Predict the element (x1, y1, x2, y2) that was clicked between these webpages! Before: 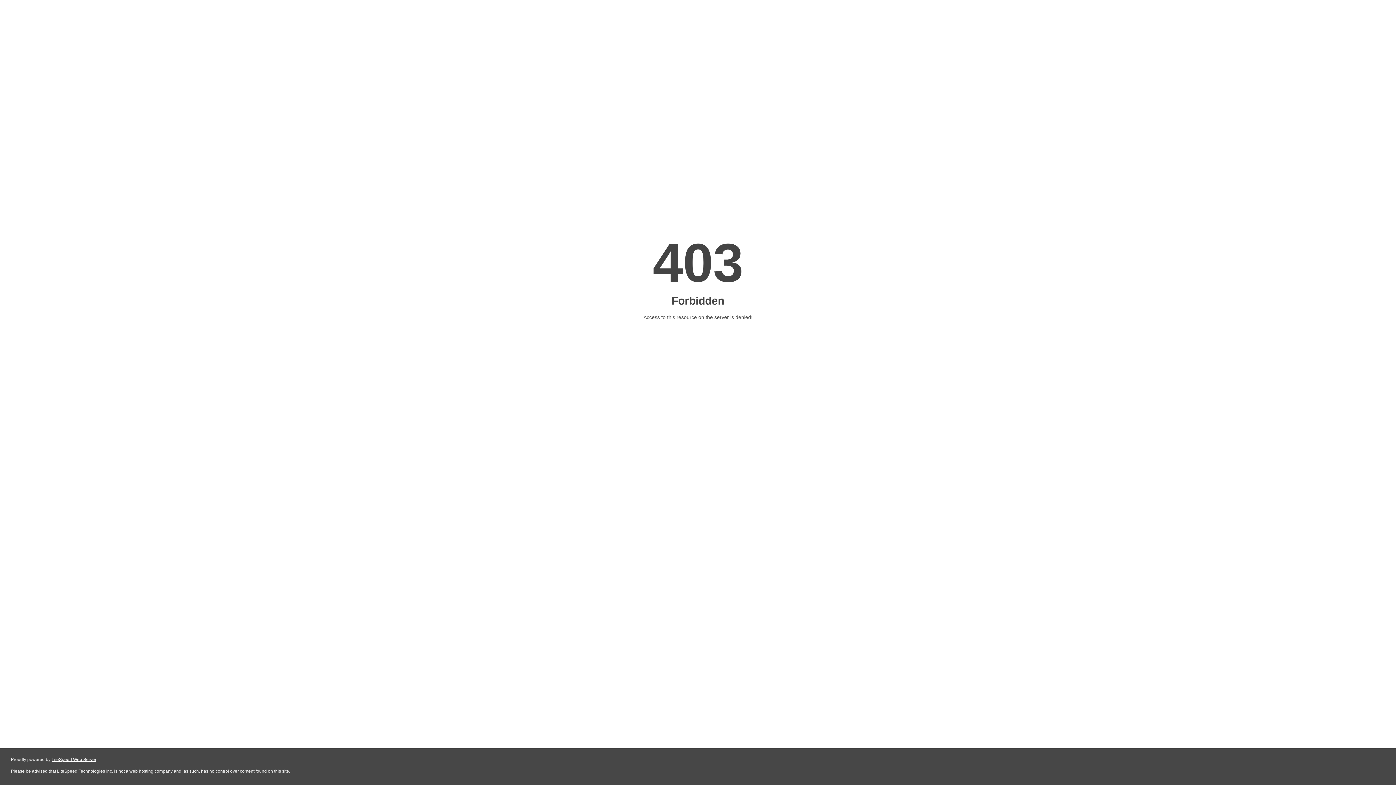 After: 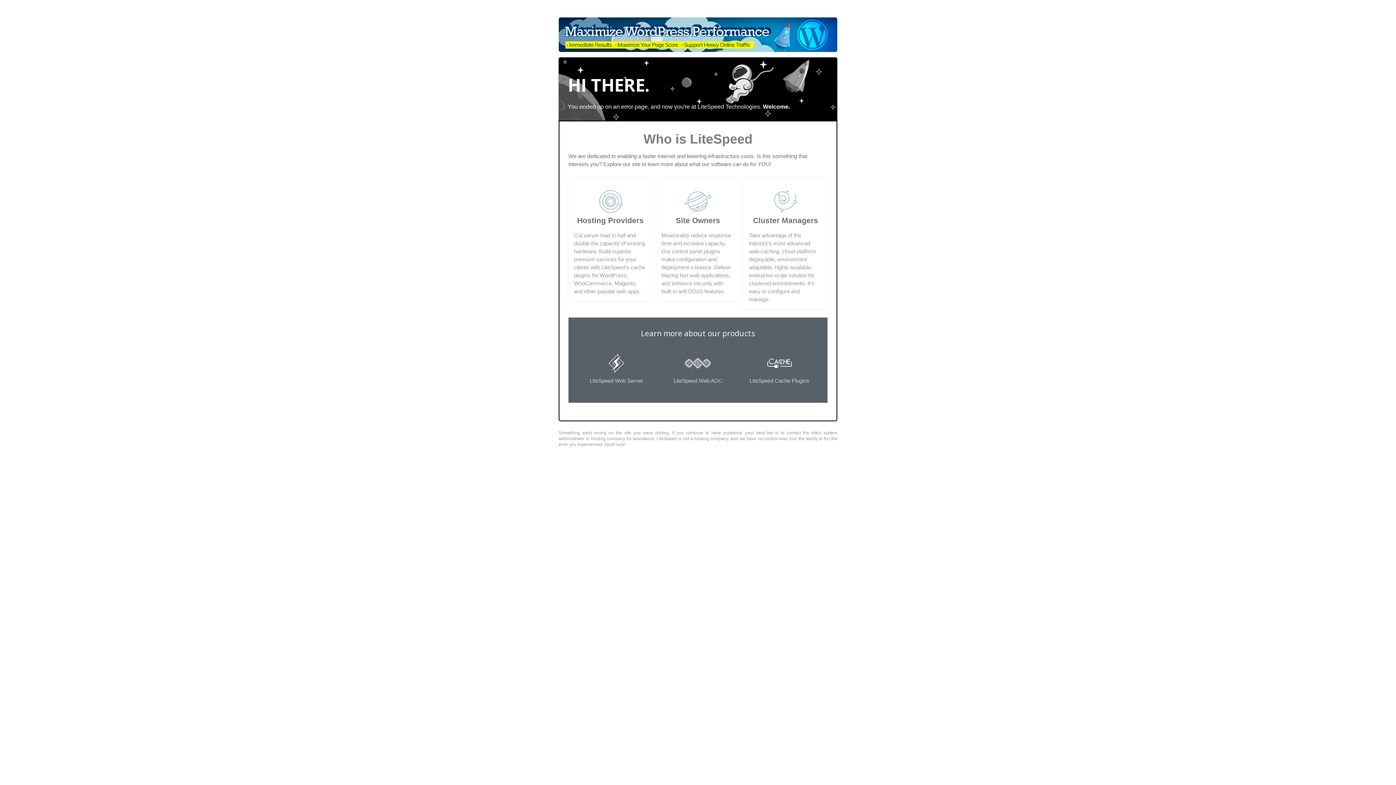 Action: bbox: (51, 757, 96, 762) label: LiteSpeed Web Server